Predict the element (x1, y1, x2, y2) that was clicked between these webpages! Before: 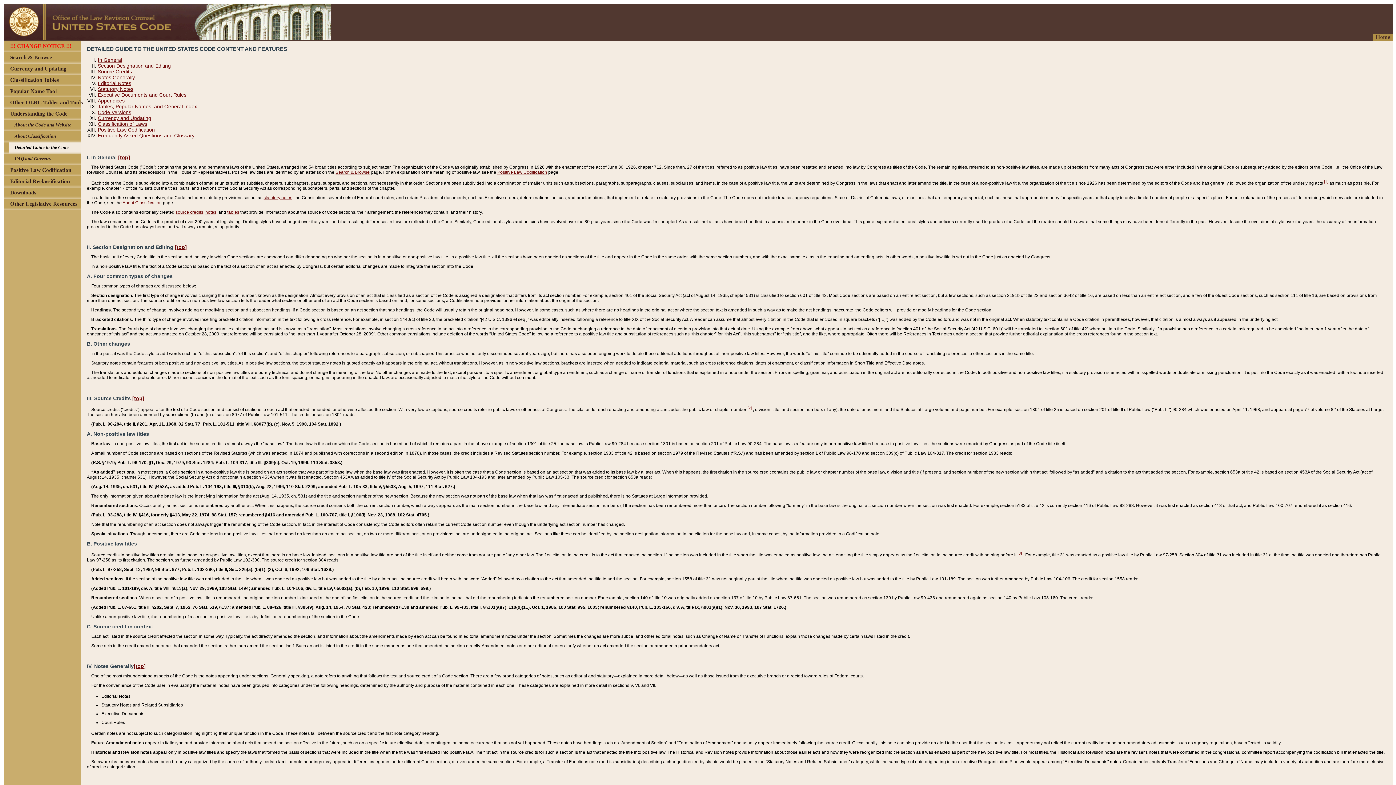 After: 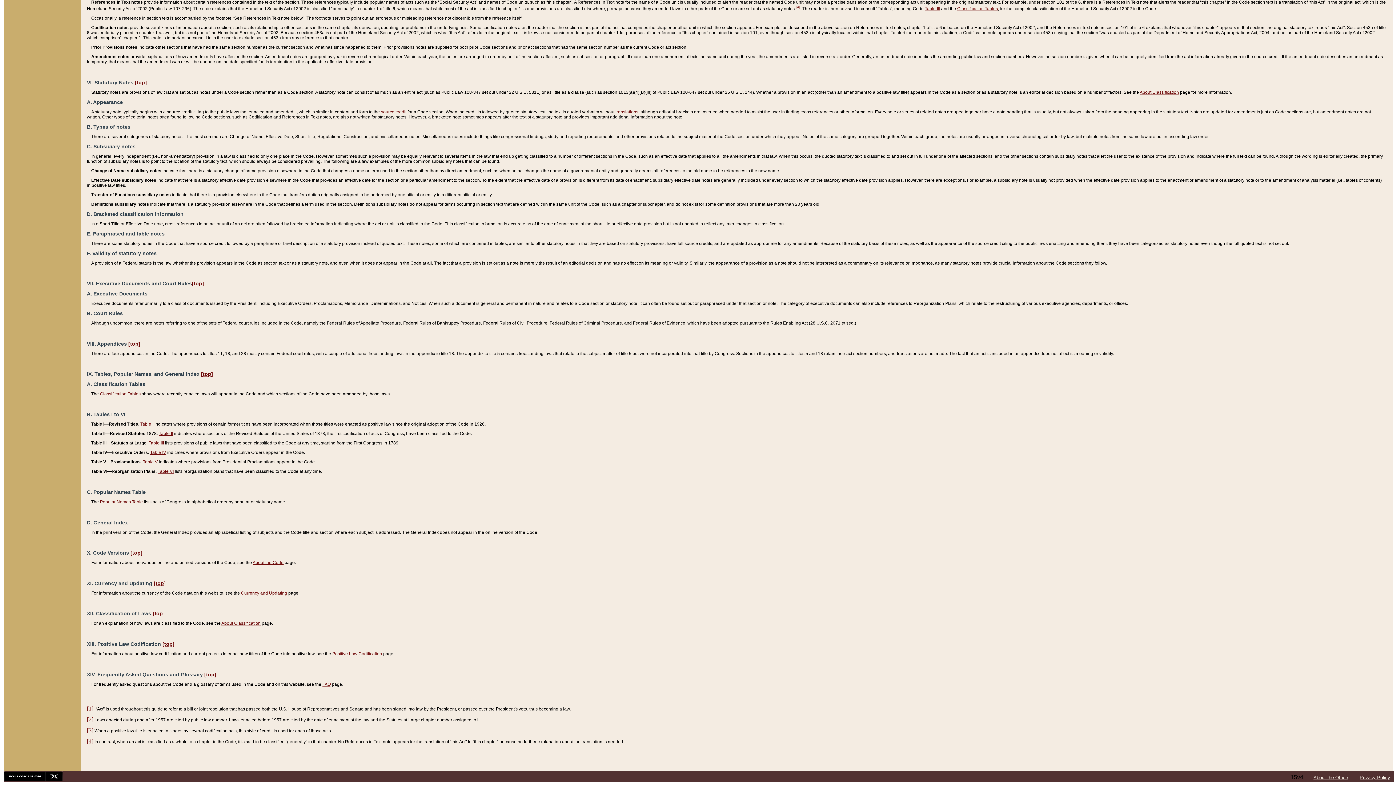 Action: label: [3] bbox: (1017, 551, 1022, 555)